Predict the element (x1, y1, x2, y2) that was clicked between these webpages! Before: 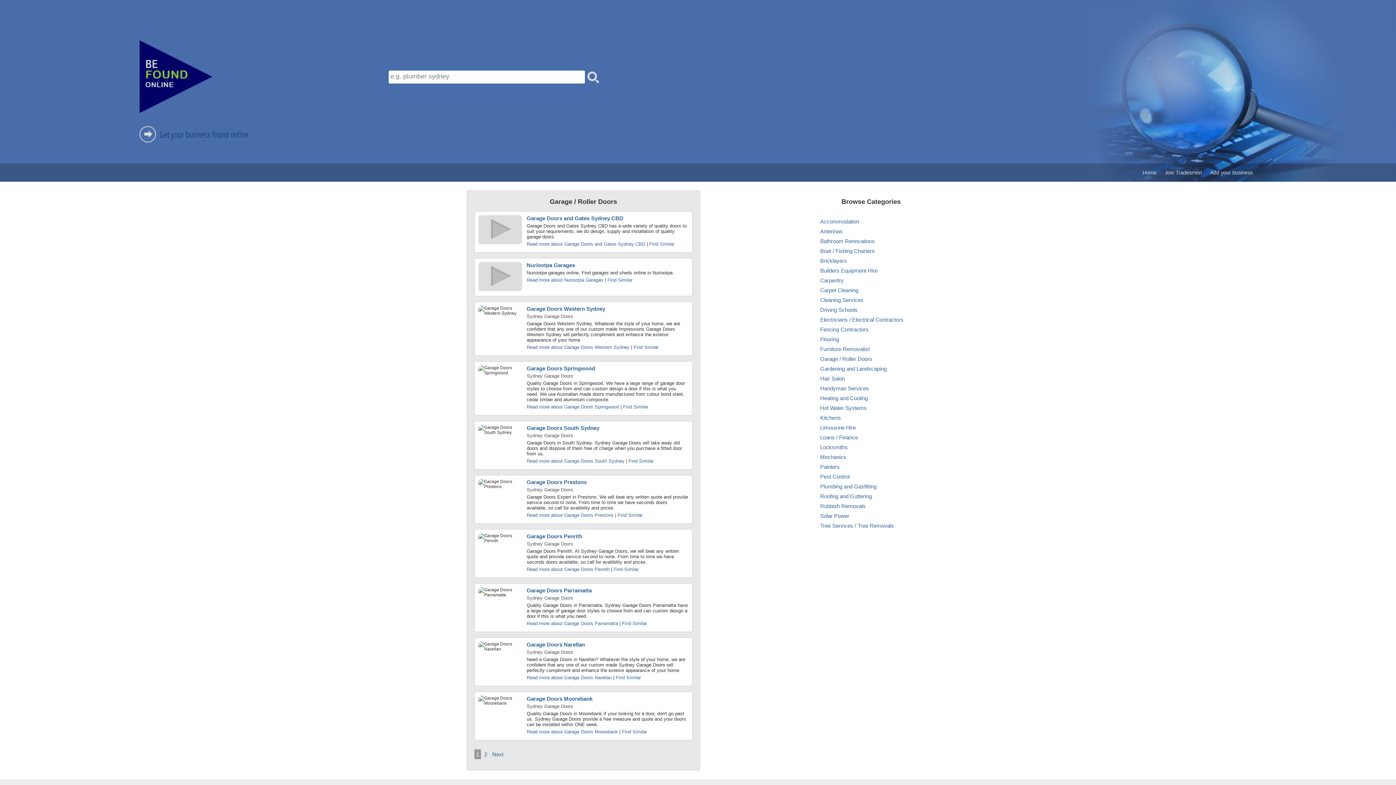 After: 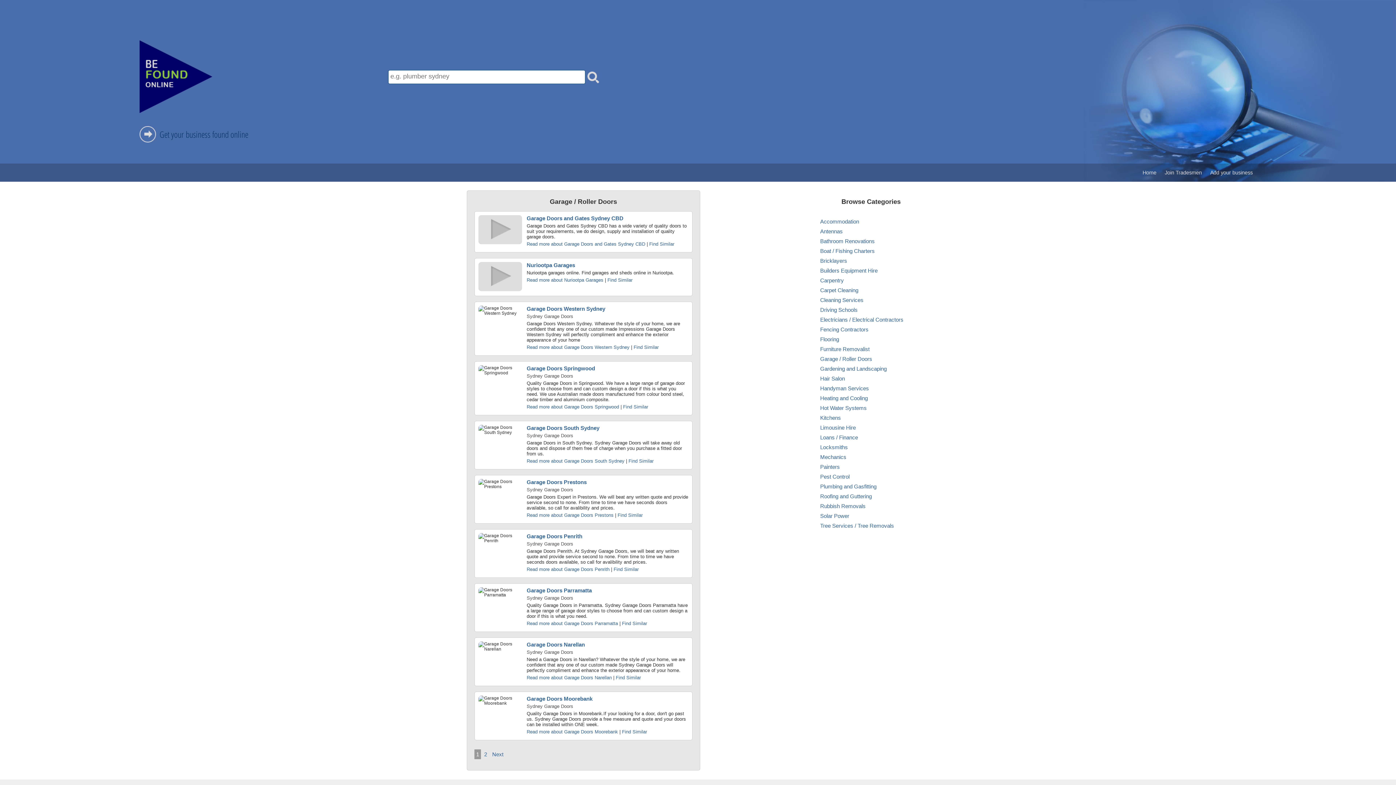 Action: bbox: (526, 262, 575, 268) label: Nuriootpa Garages